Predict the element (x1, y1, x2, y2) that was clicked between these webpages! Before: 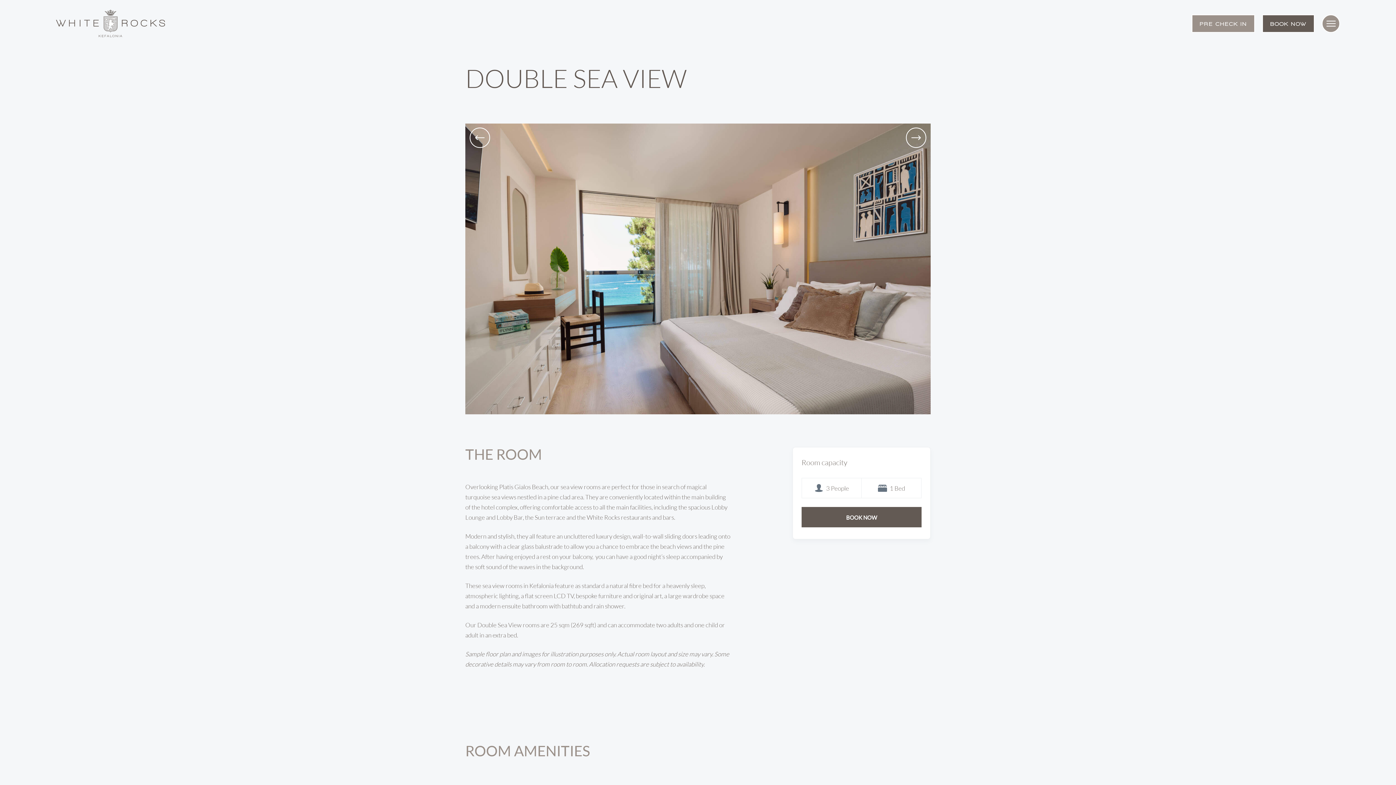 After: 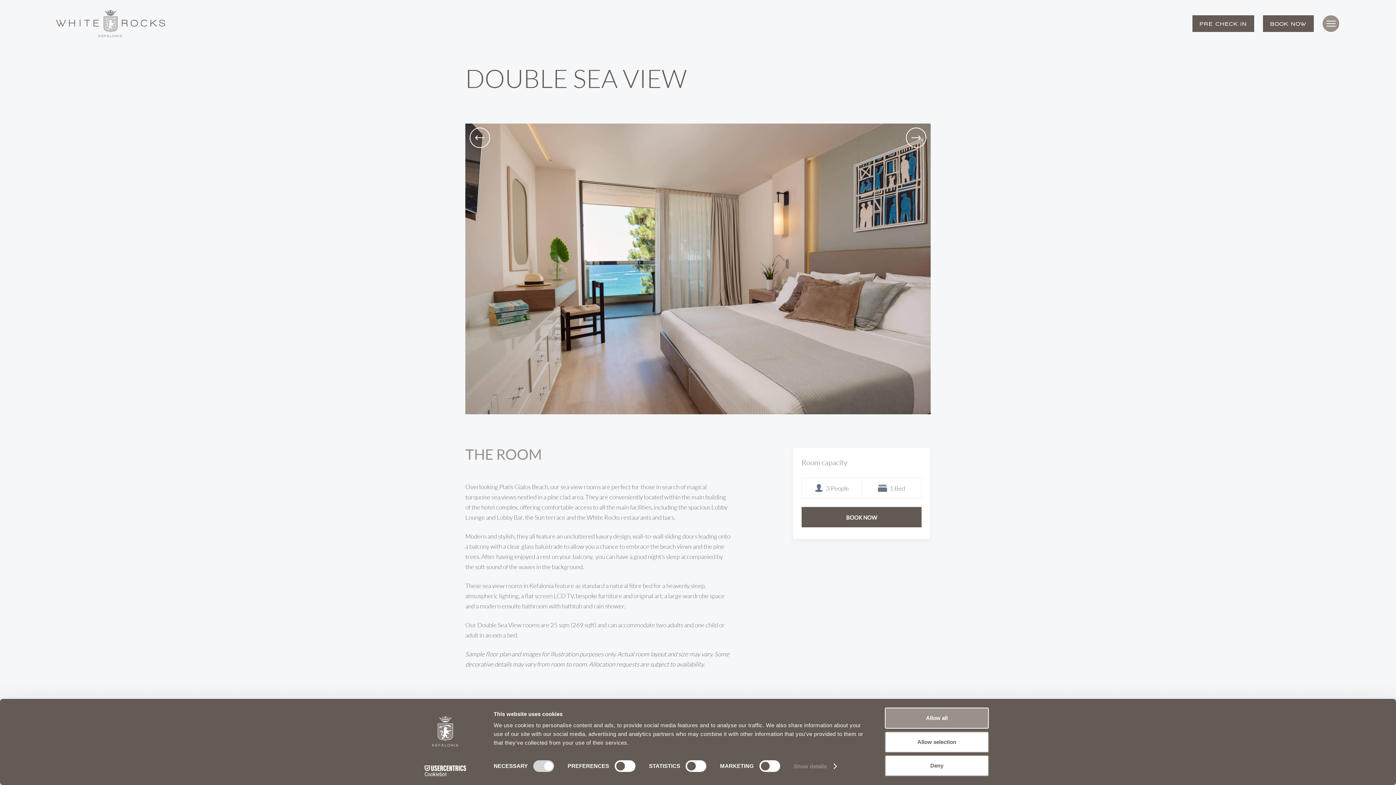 Action: label: PRE CHECK IN bbox: (1192, 14, 1255, 32)